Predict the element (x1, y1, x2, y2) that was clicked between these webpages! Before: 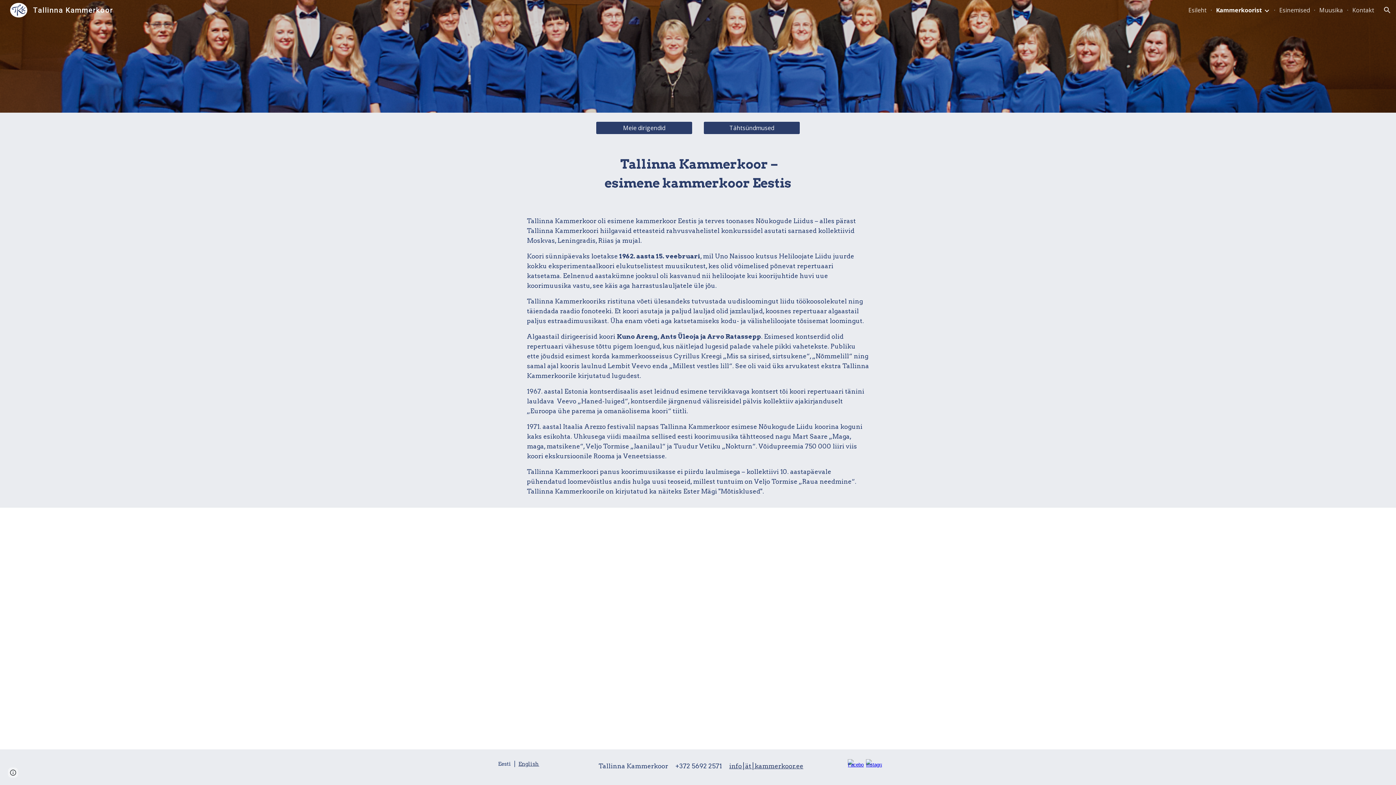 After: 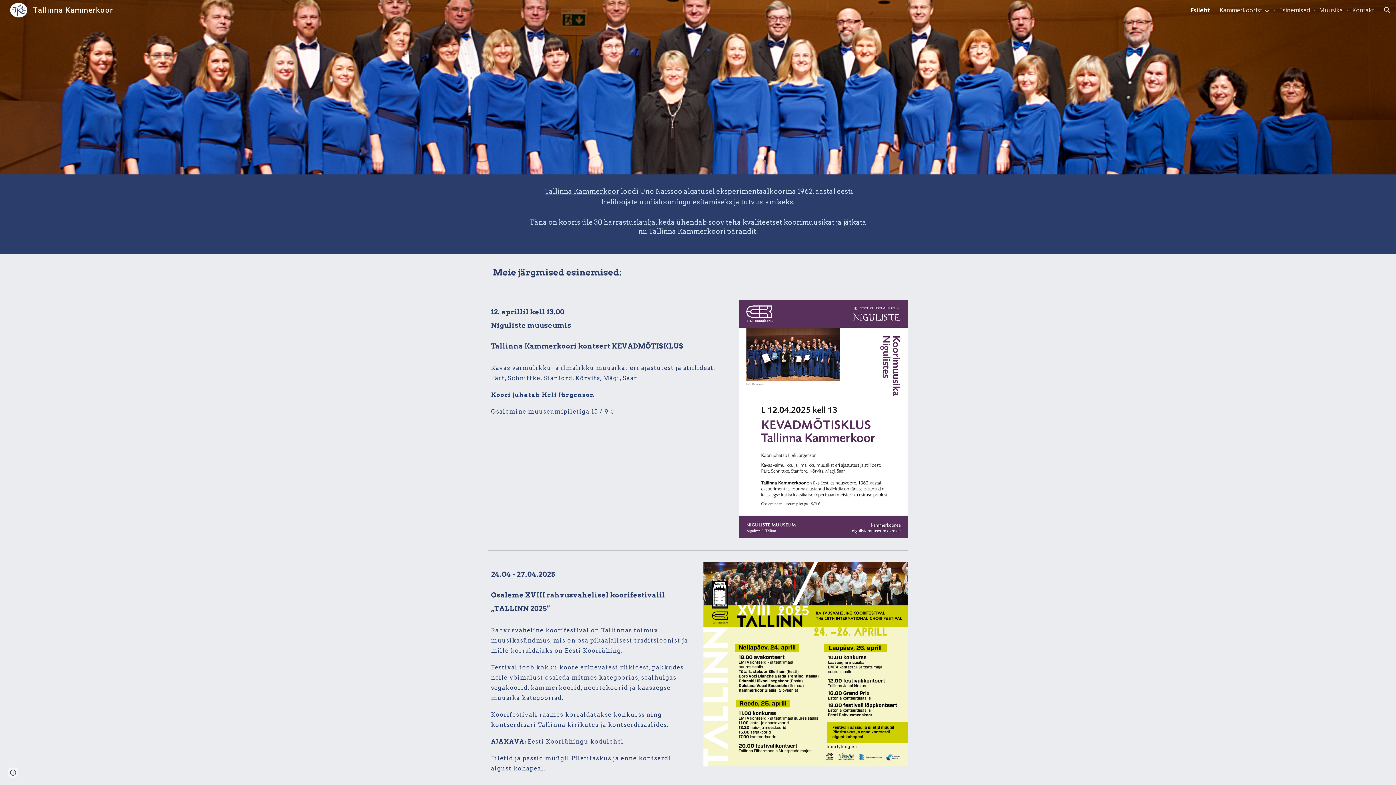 Action: label: Esileht bbox: (1188, 6, 1206, 14)